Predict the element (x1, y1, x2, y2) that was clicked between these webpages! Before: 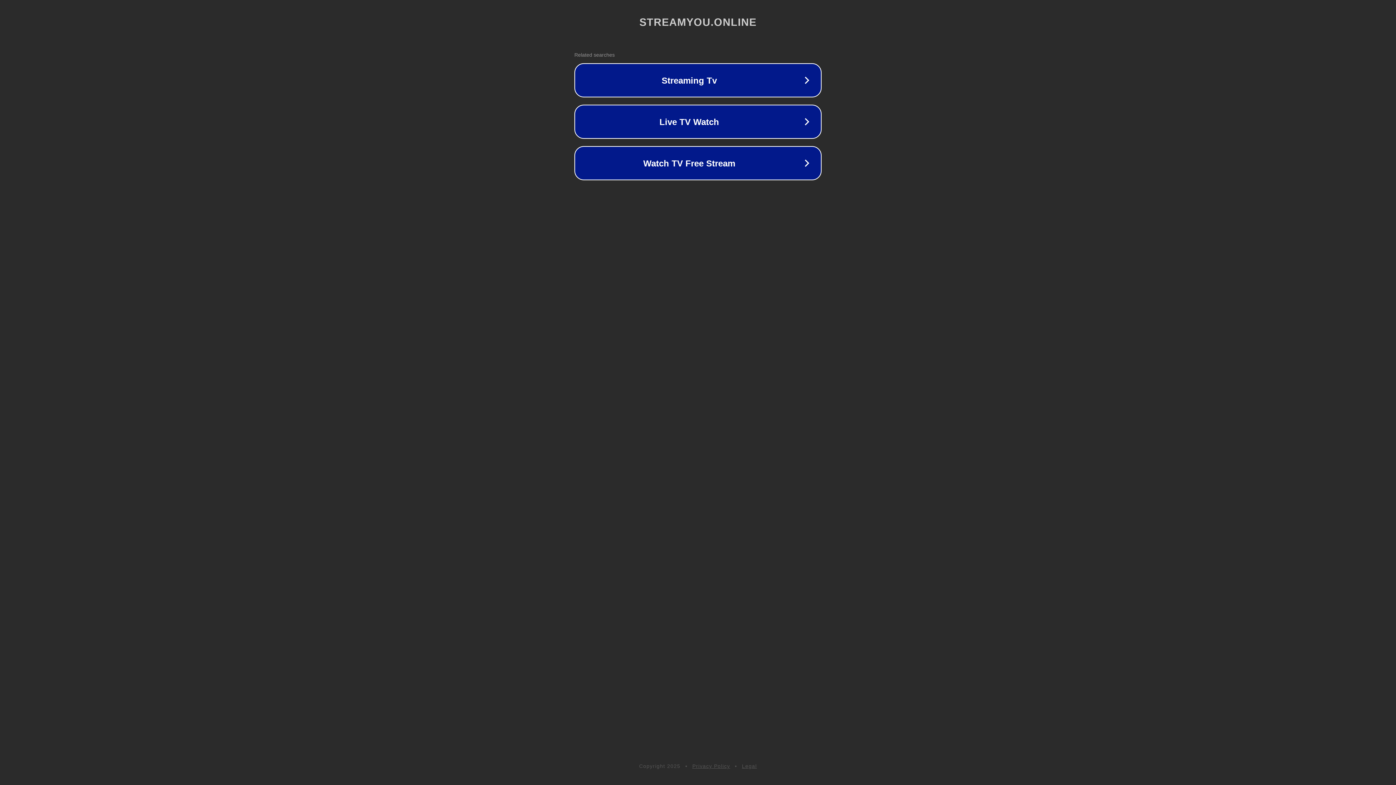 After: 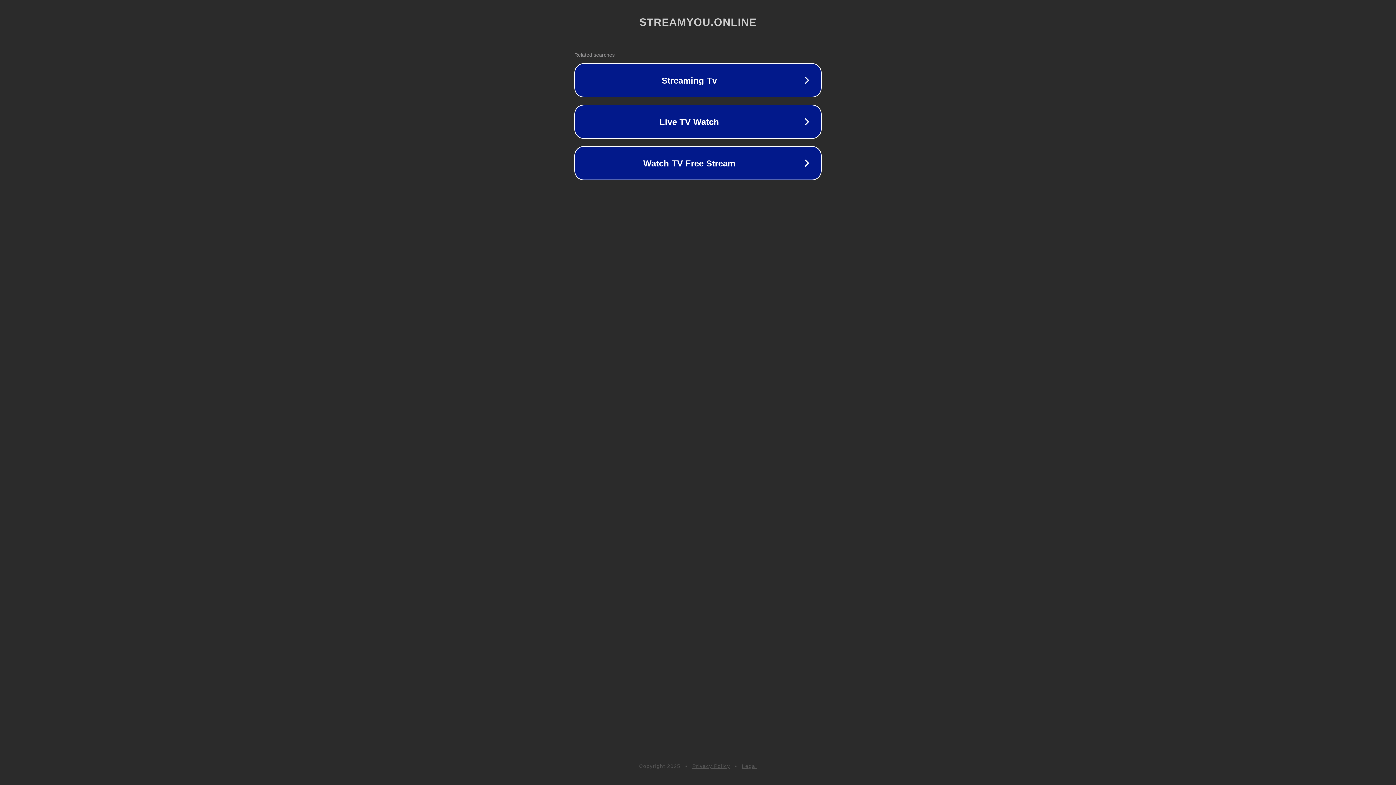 Action: bbox: (742, 763, 757, 769) label: Legal